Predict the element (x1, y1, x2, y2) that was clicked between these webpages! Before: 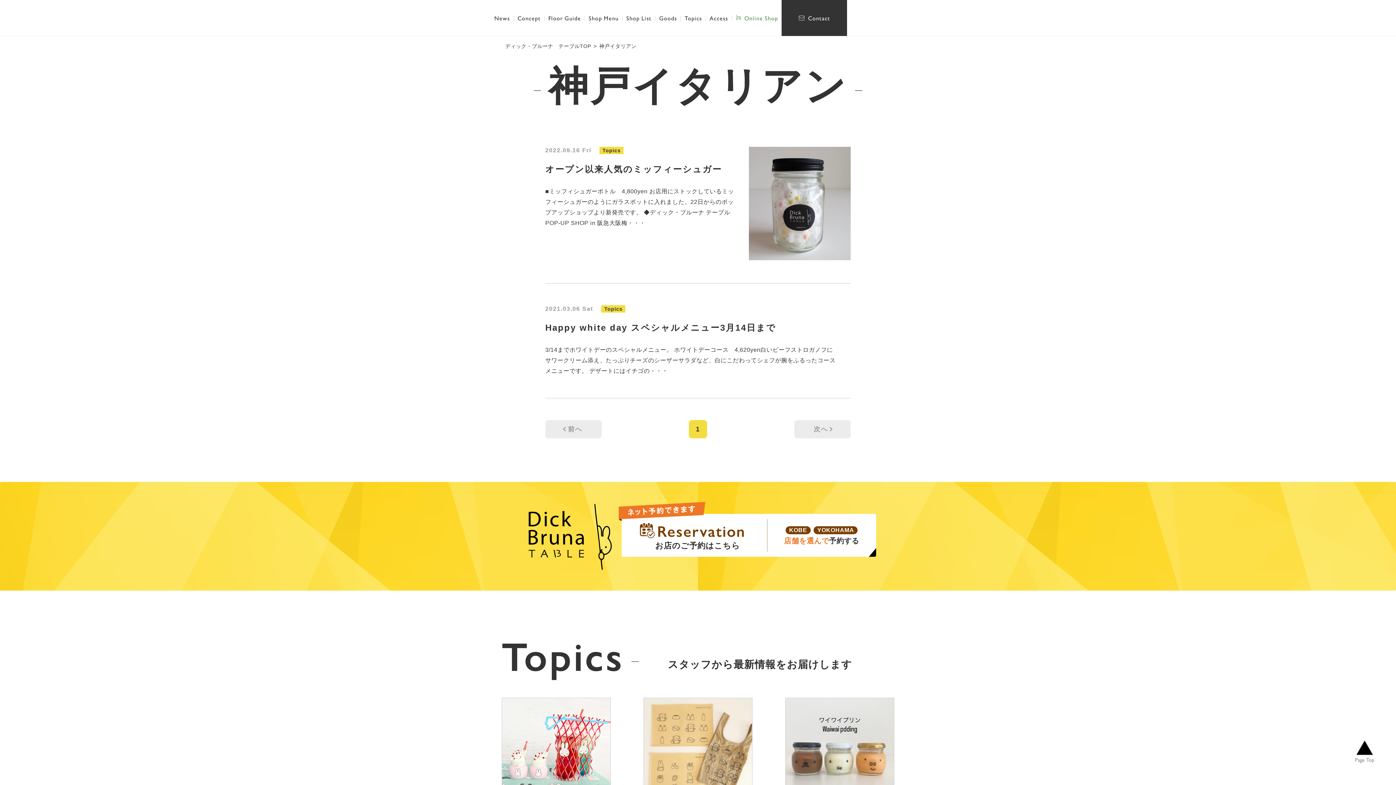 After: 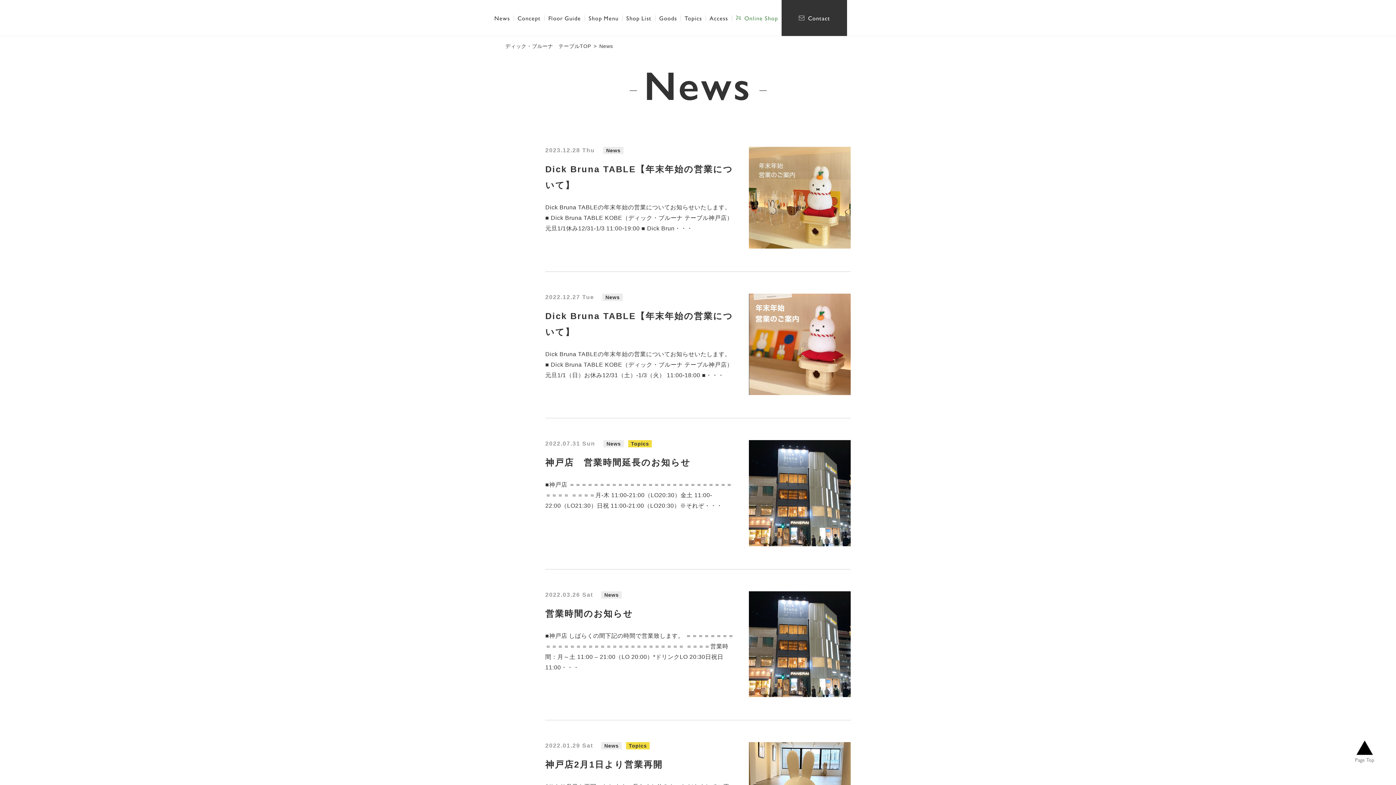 Action: label: News bbox: (490, 15, 513, 20)